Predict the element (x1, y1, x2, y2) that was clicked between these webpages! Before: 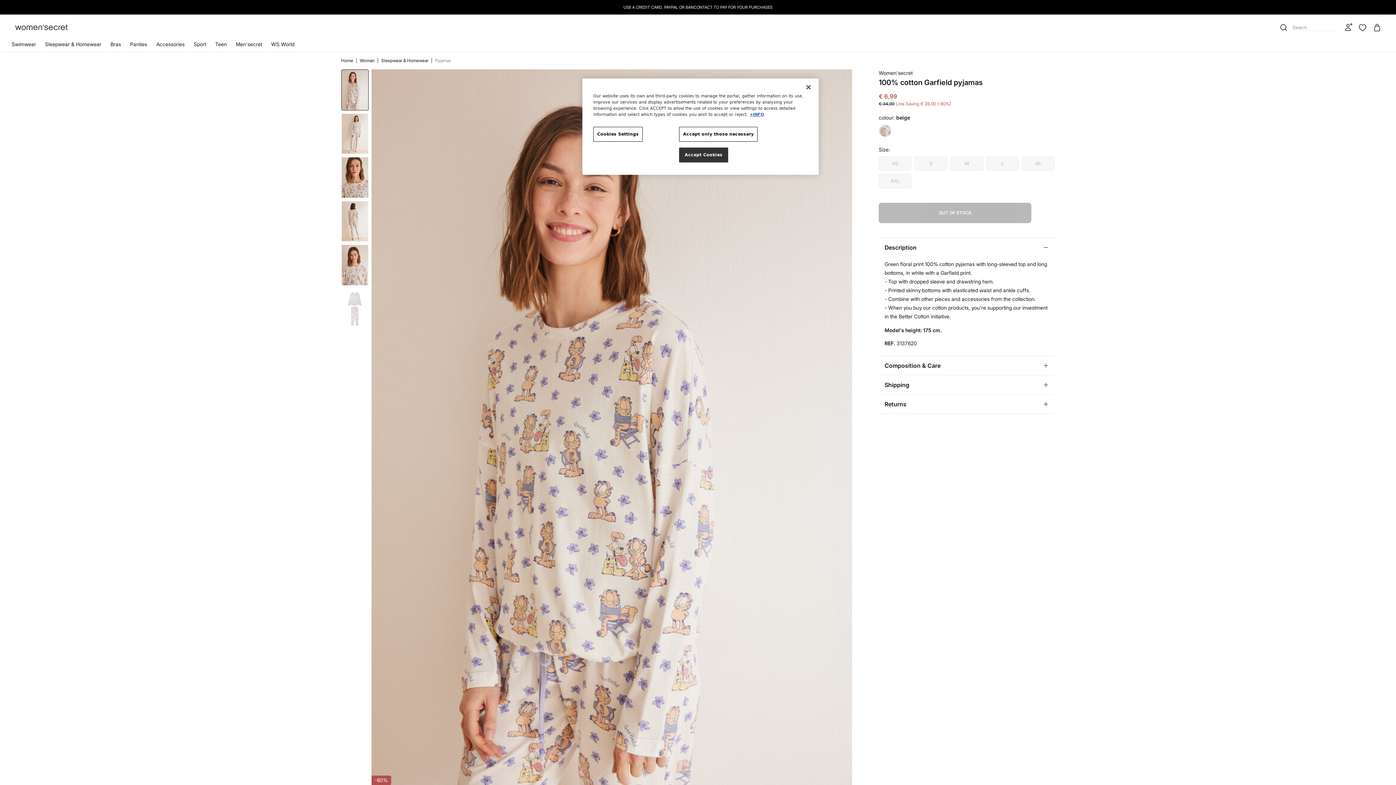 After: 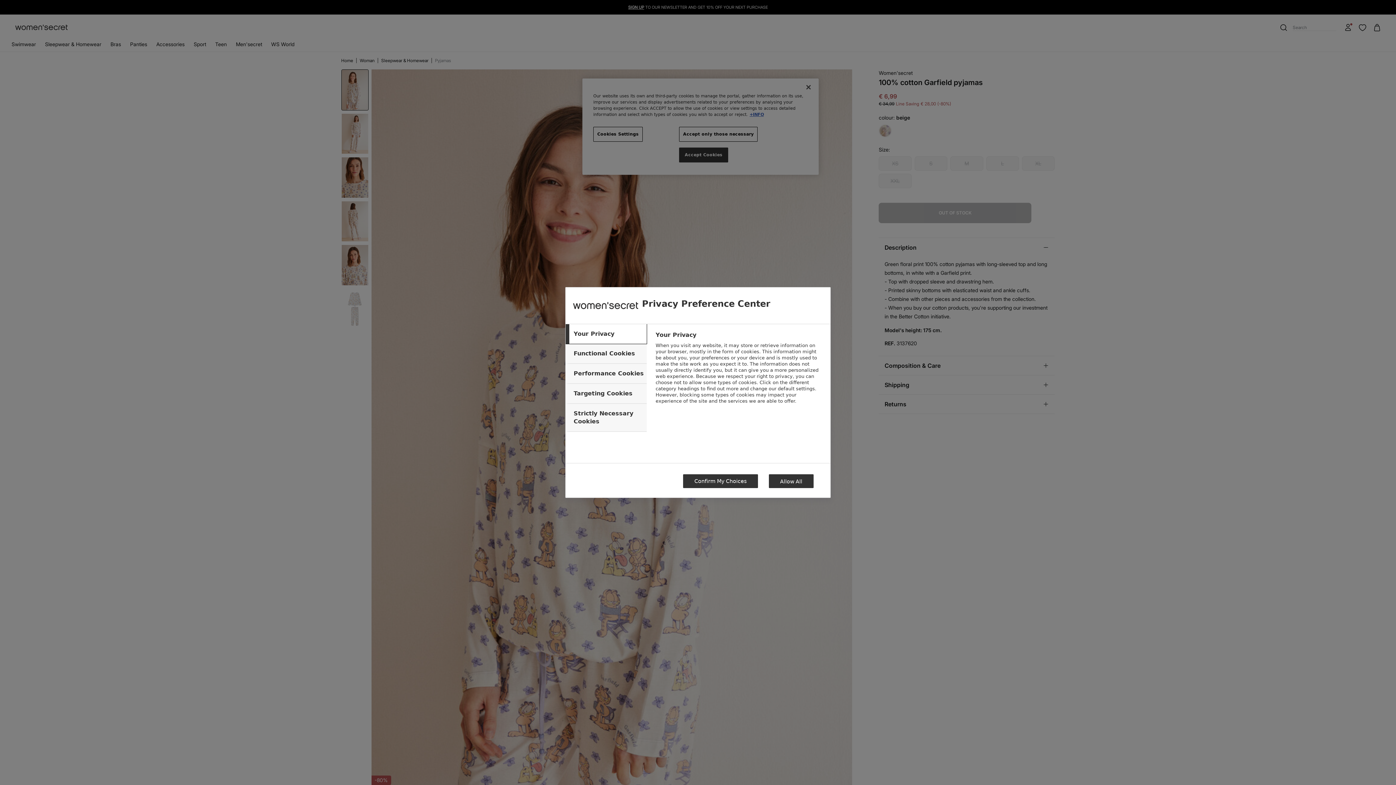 Action: bbox: (593, 126, 642, 141) label: Cookies Settings